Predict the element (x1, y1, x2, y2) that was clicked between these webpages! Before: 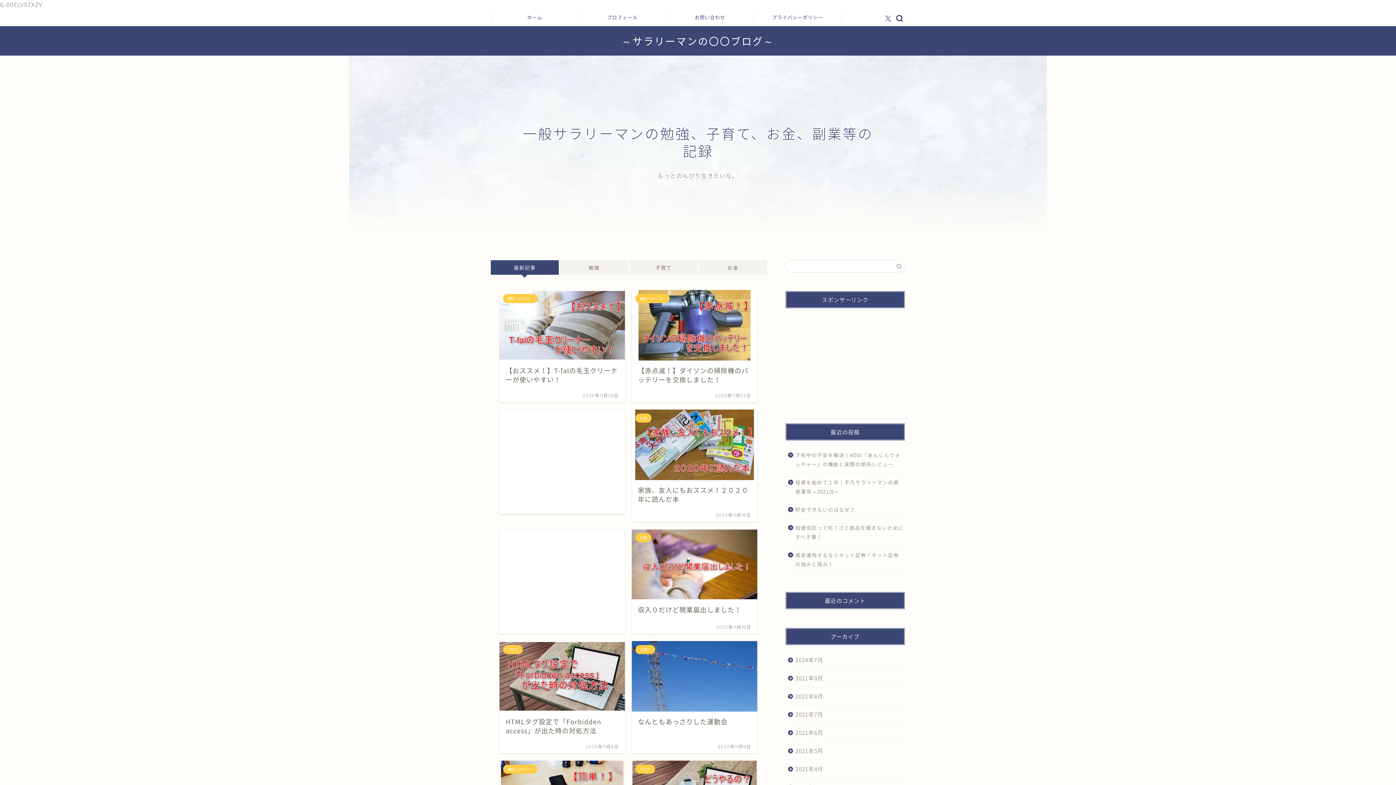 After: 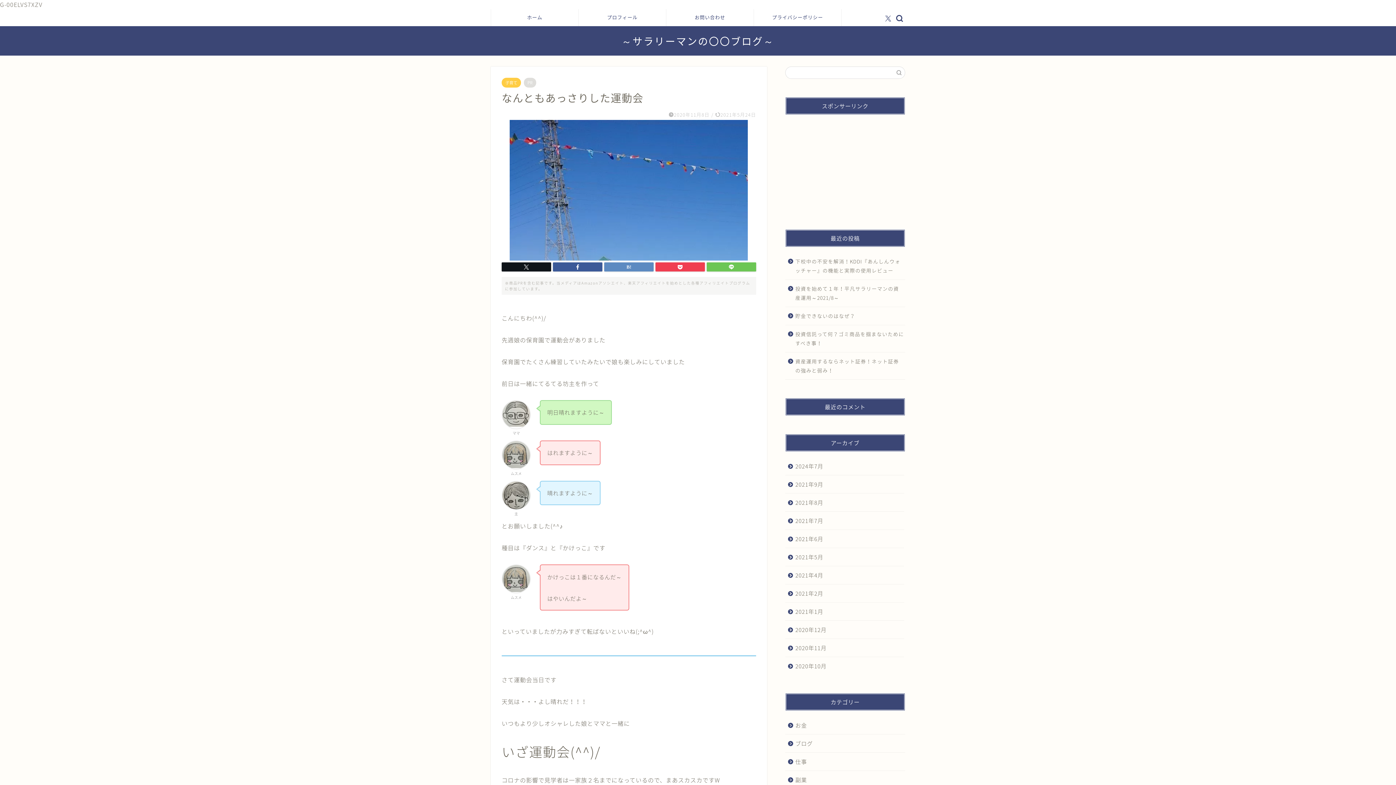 Action: bbox: (631, 641, 757, 753) label: 子育て
なんともあっさりした運動会
2020年11月8日